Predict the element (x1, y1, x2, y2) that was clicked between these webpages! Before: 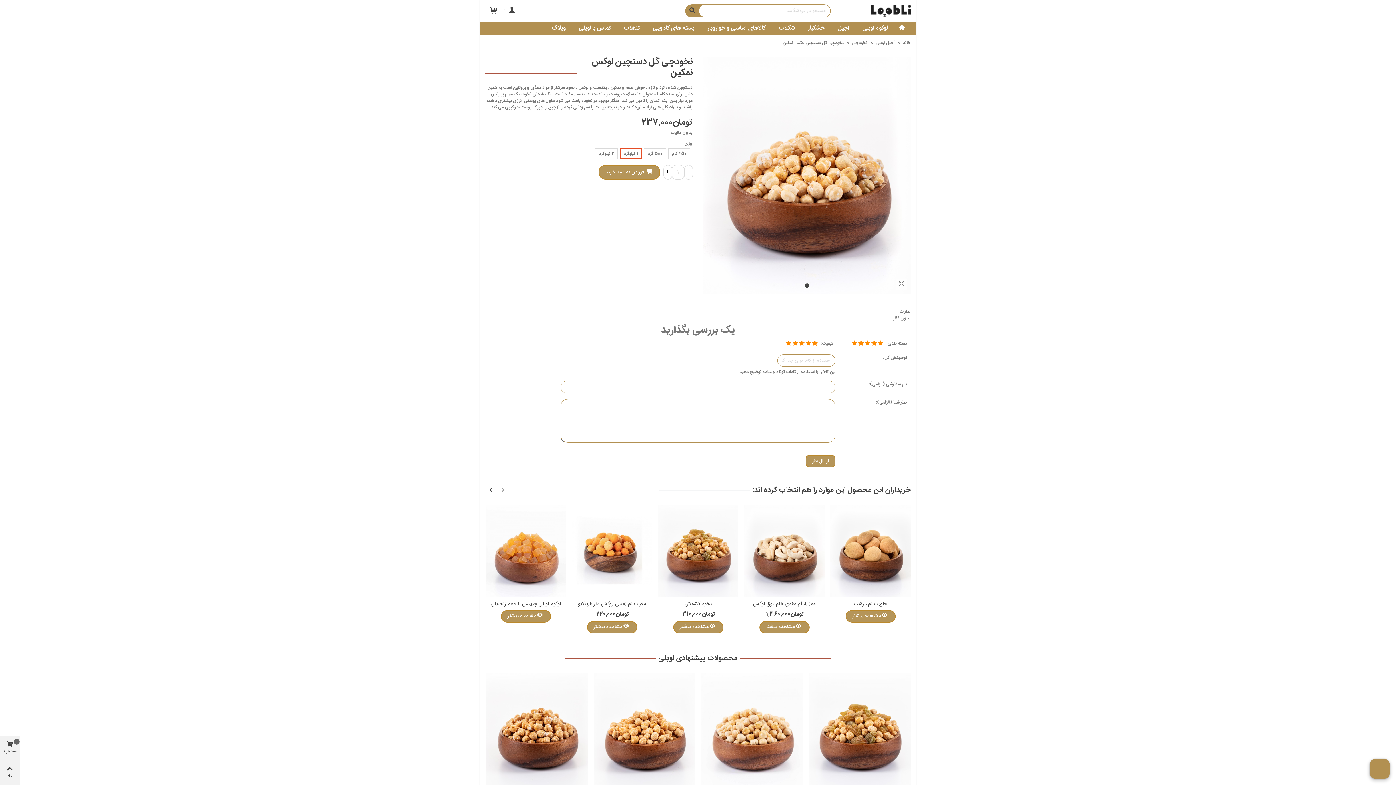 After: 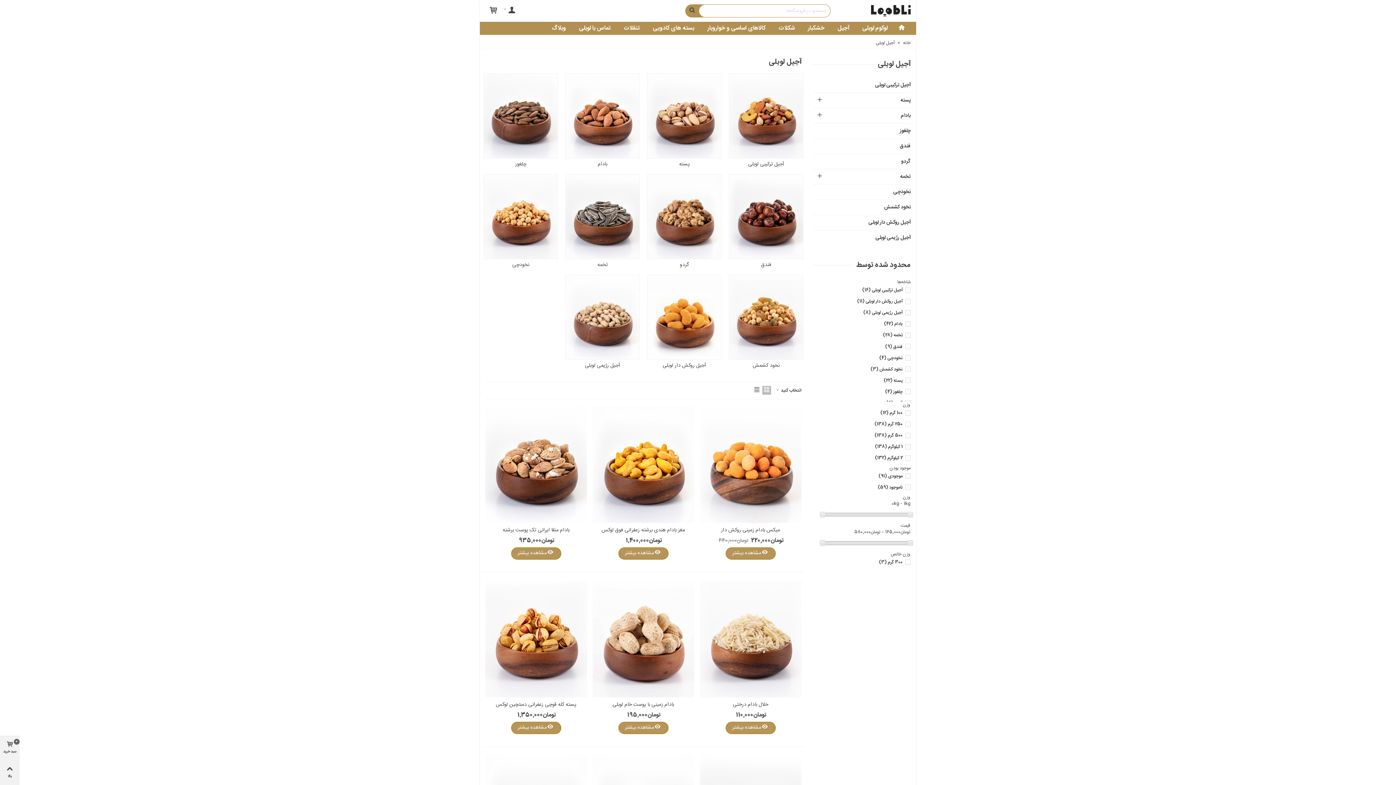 Action: bbox: (874, 39, 894, 46) label: آجیل لوبلی 